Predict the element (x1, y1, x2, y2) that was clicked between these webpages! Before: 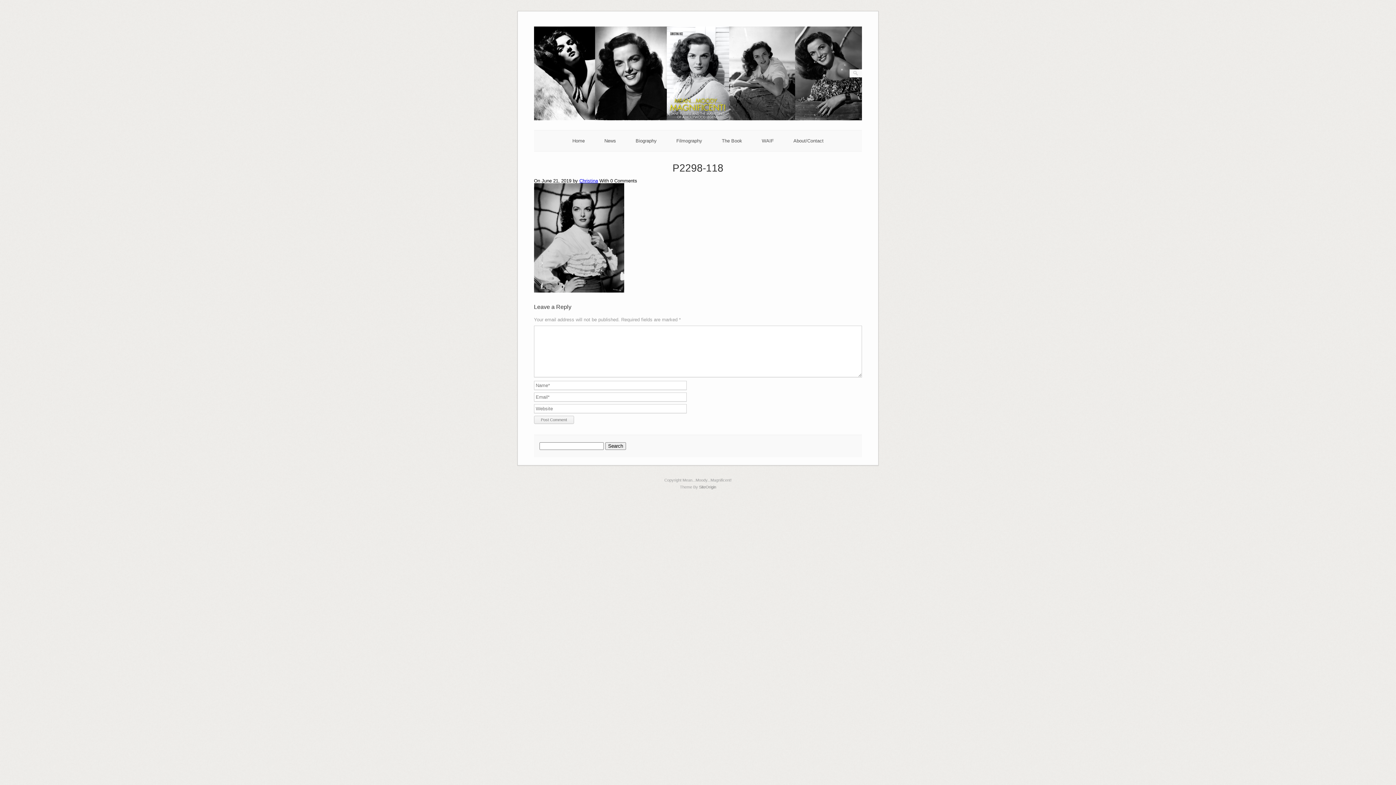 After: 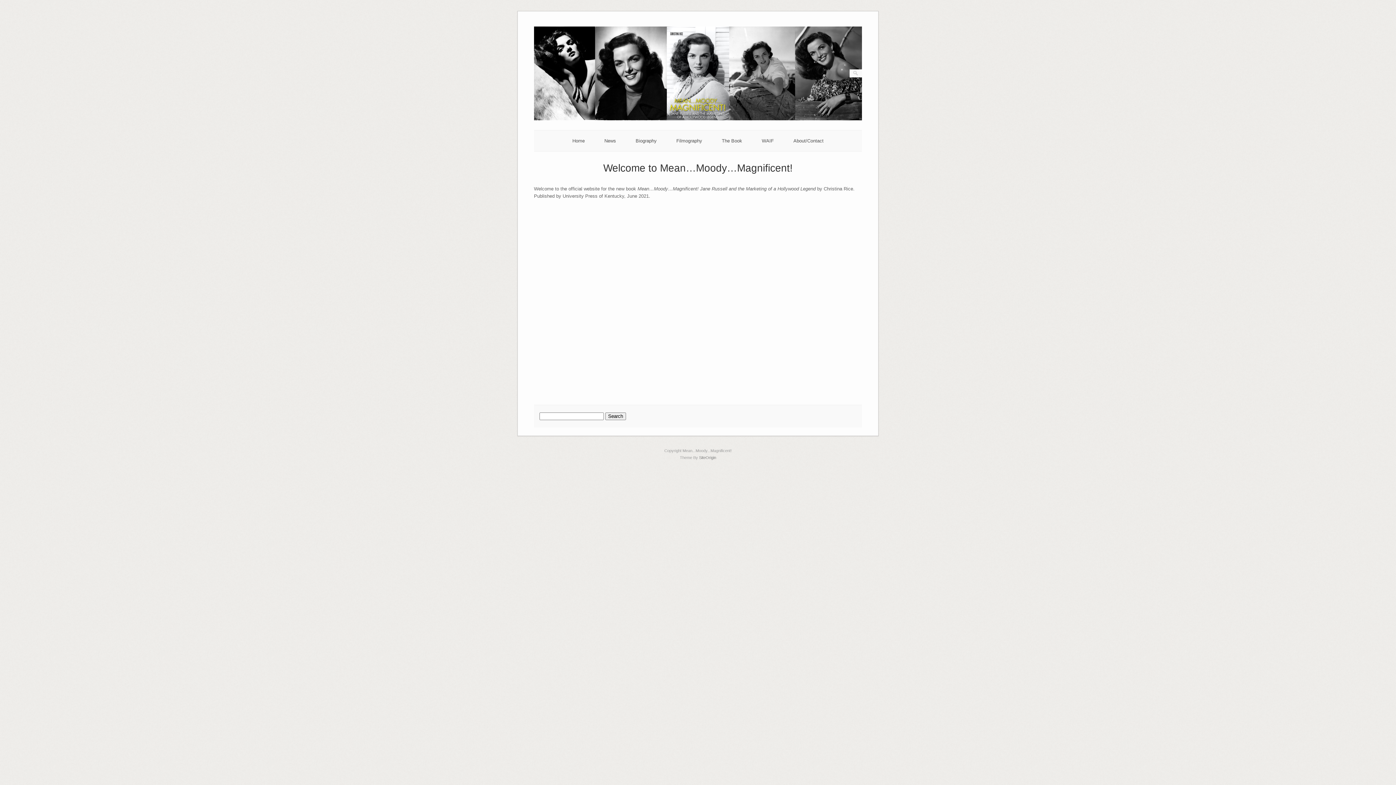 Action: bbox: (534, 116, 862, 121)